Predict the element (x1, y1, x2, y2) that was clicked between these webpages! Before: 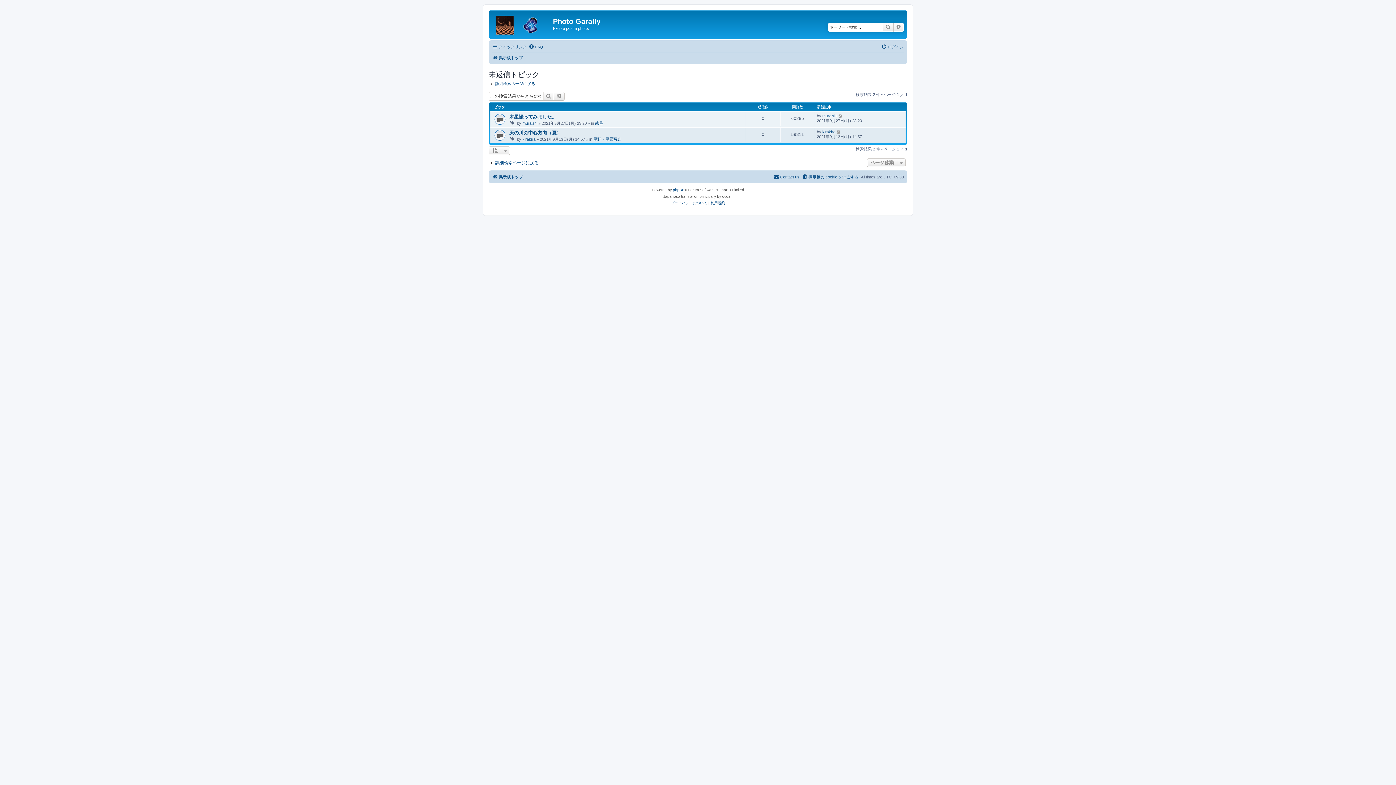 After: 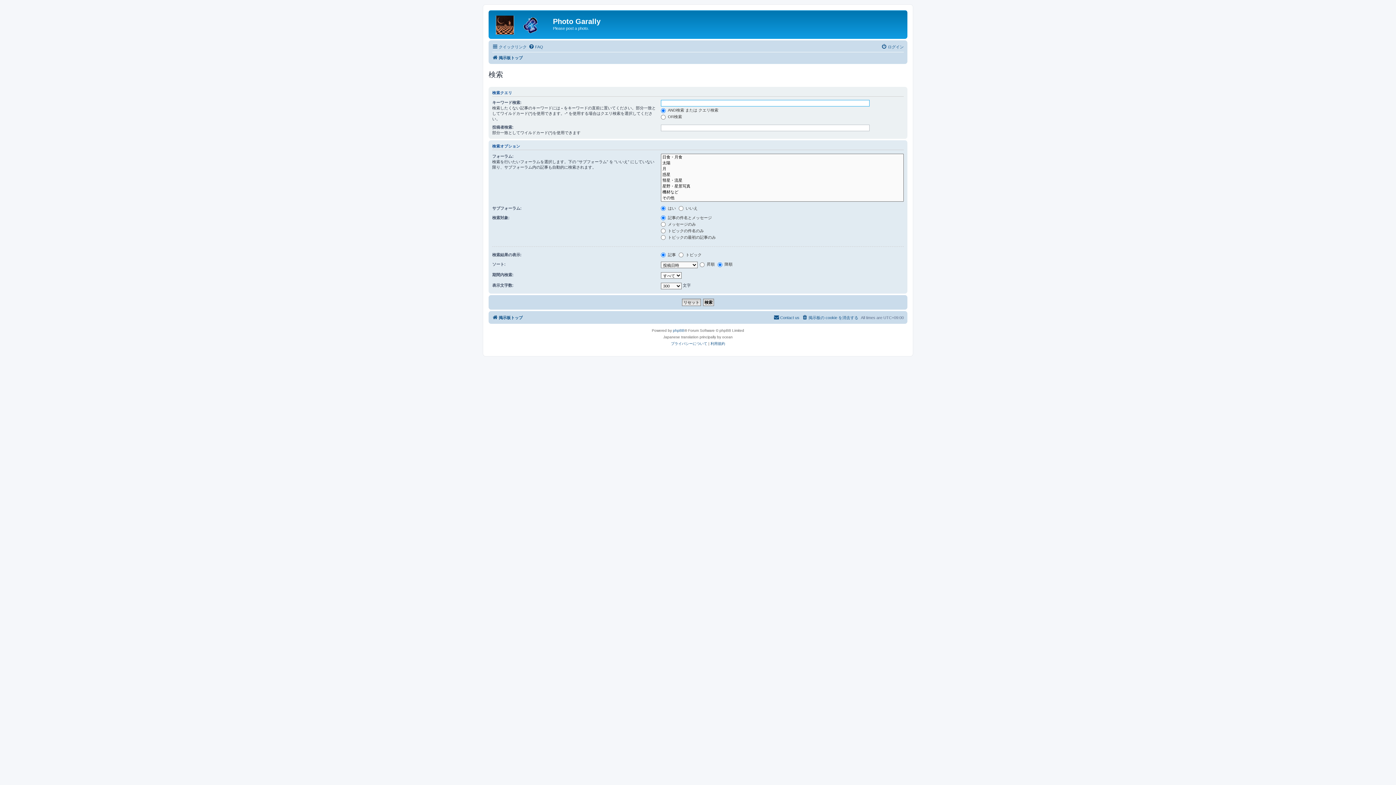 Action: bbox: (488, 80, 535, 86) label: 詳細検索ページに戻る